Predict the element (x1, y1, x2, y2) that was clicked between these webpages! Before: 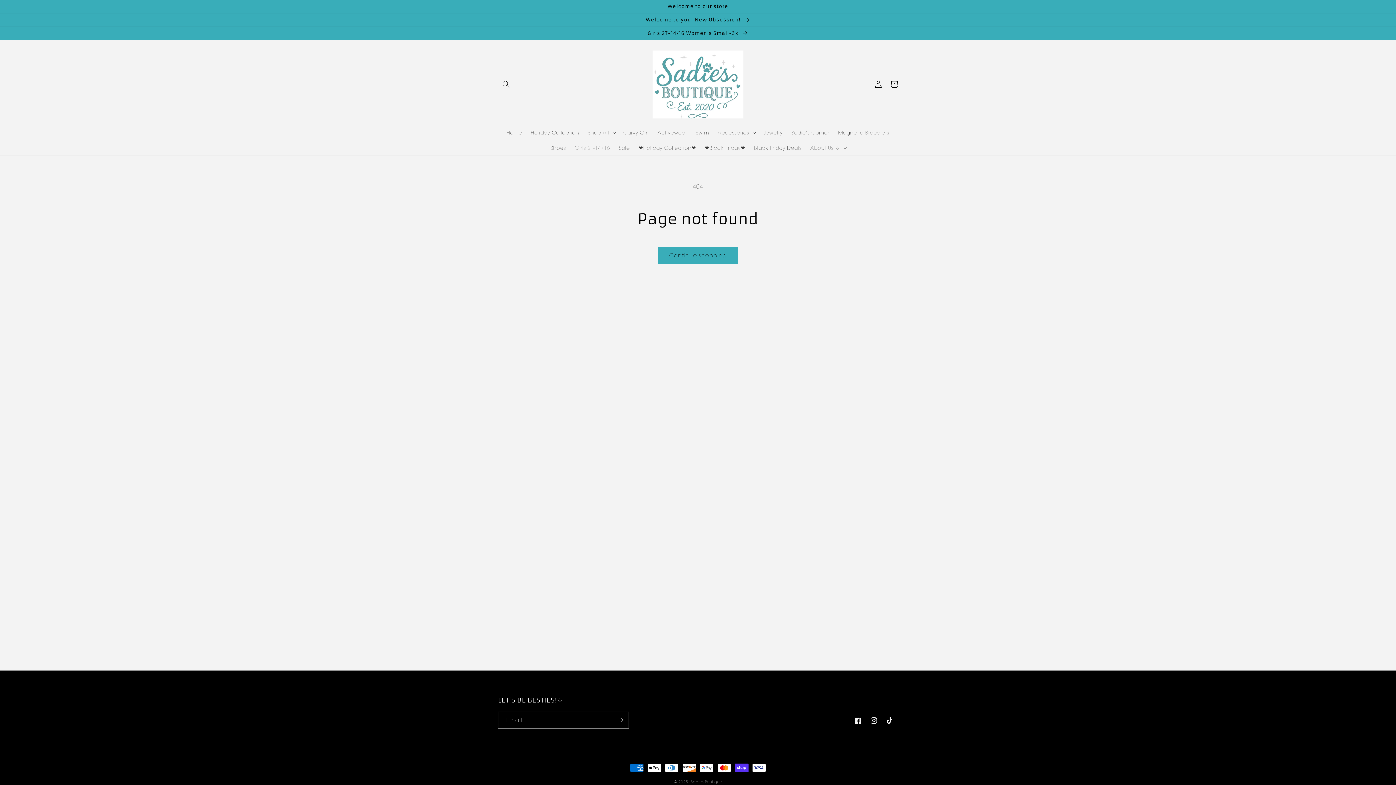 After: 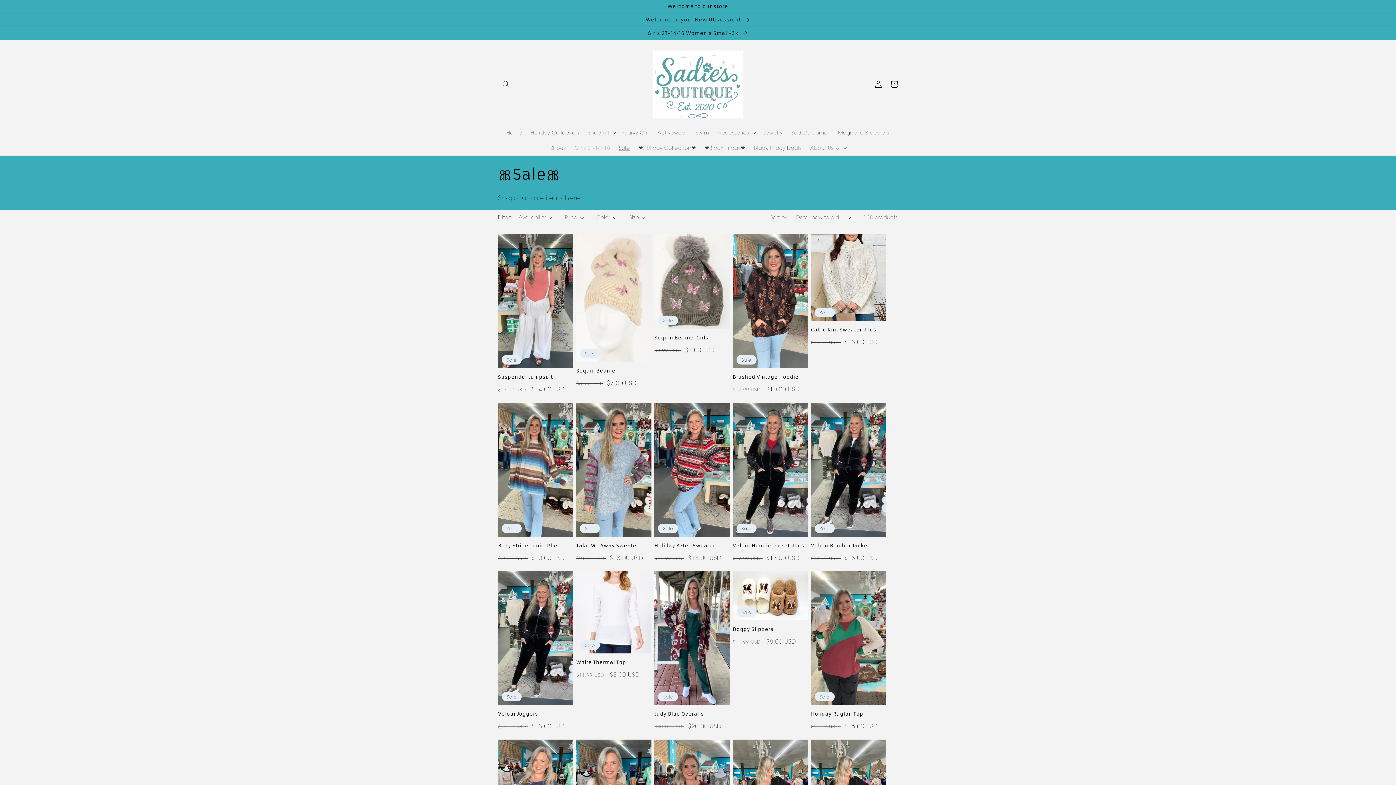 Action: label: Sale bbox: (614, 140, 634, 155)